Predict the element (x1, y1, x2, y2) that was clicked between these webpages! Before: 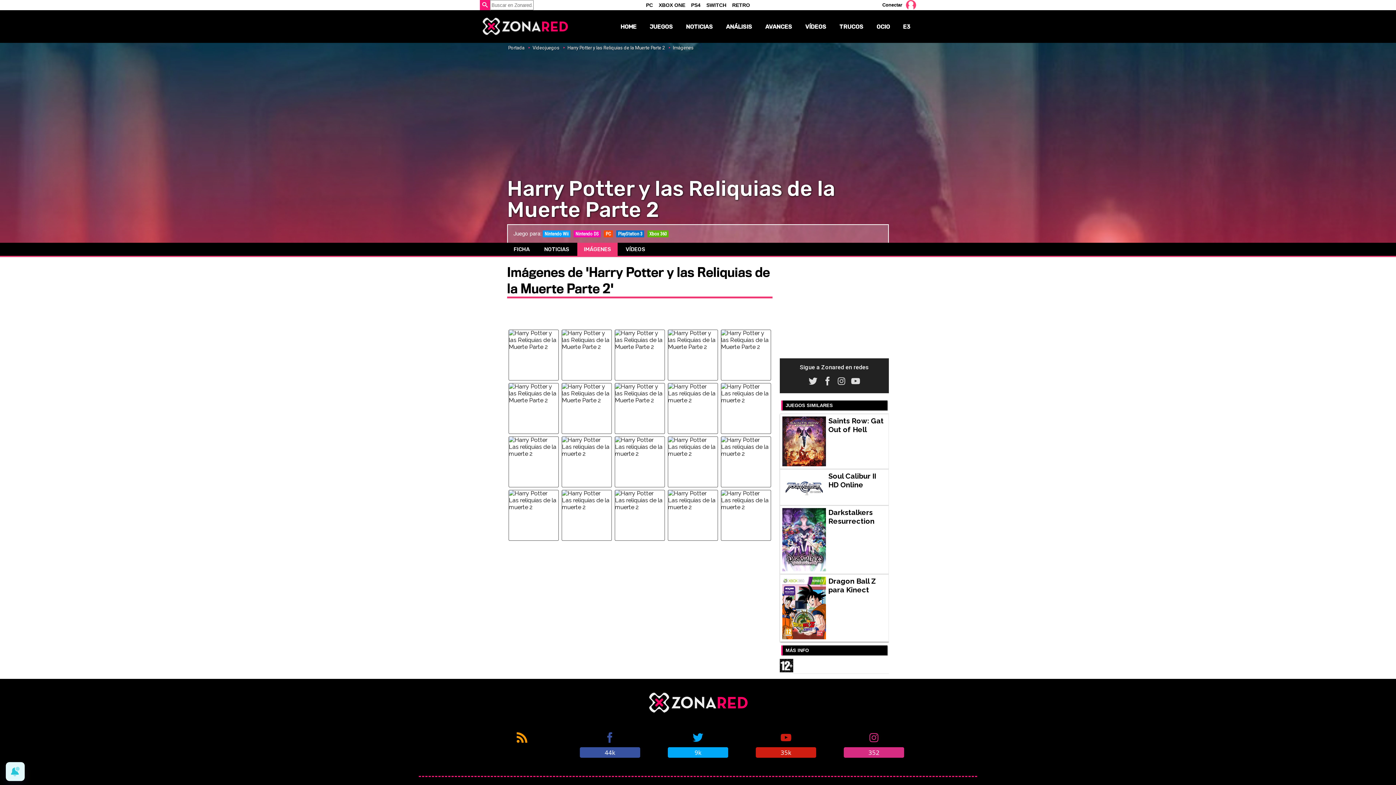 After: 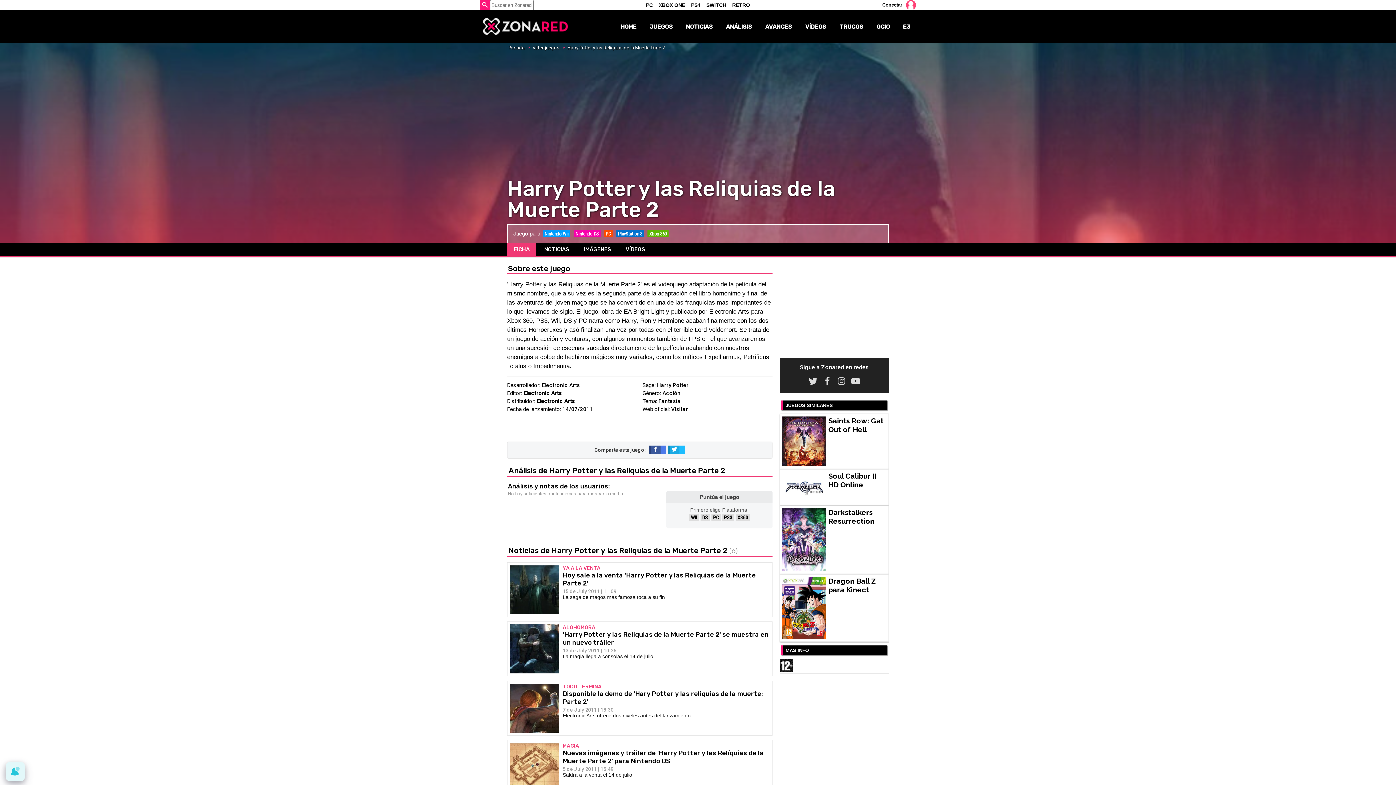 Action: label: FICHA bbox: (507, 242, 536, 256)